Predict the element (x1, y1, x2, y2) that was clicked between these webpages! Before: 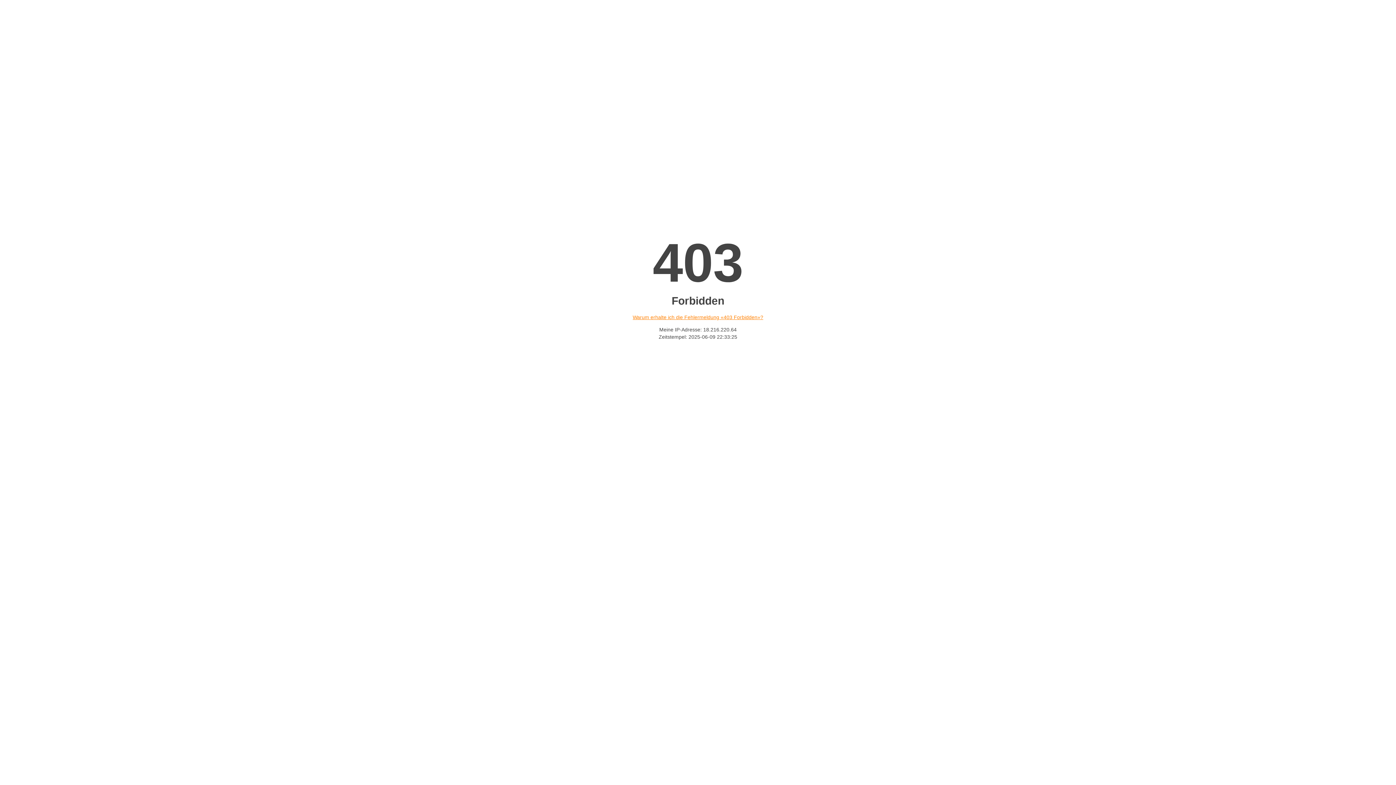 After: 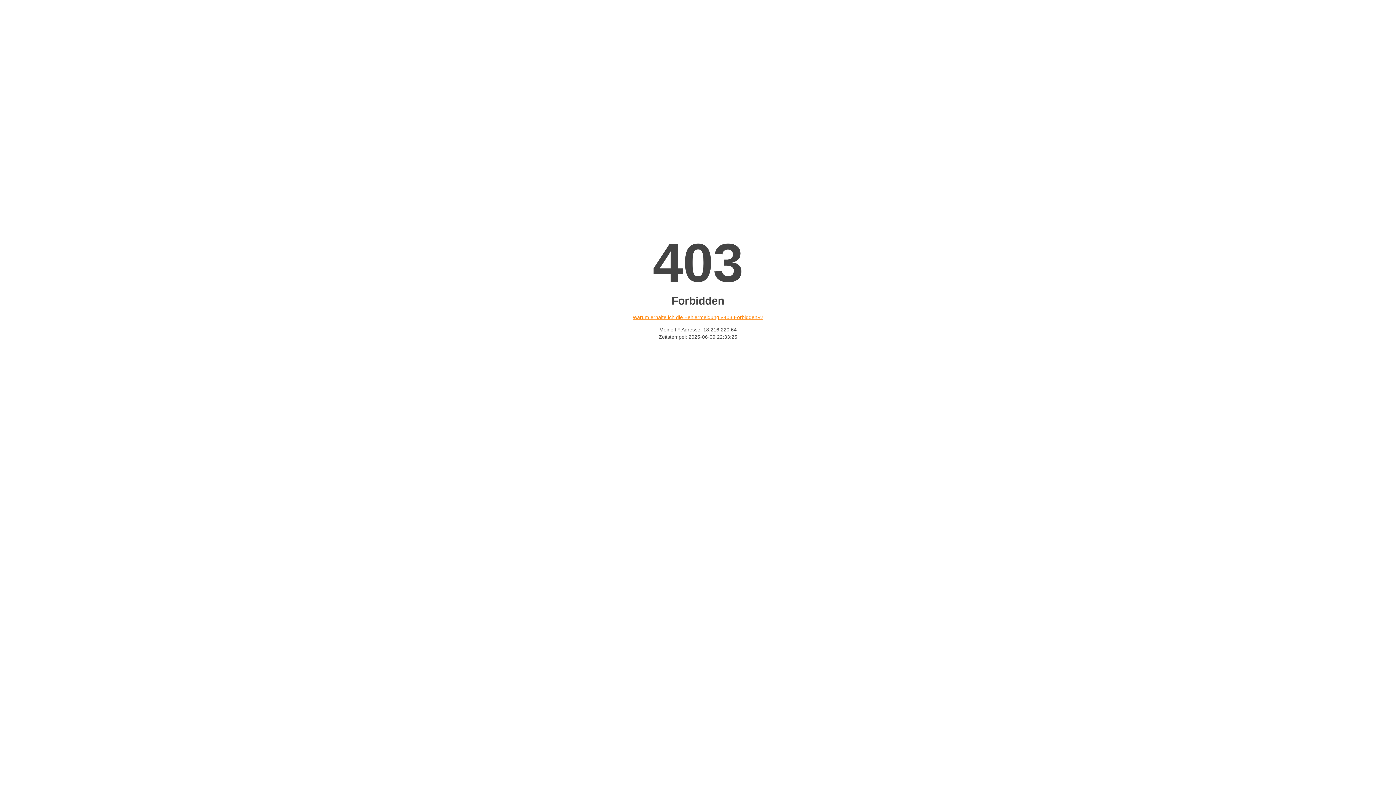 Action: bbox: (632, 314, 763, 320) label: Warum erhalte ich die Fehlermeldung «403 Forbidden»?